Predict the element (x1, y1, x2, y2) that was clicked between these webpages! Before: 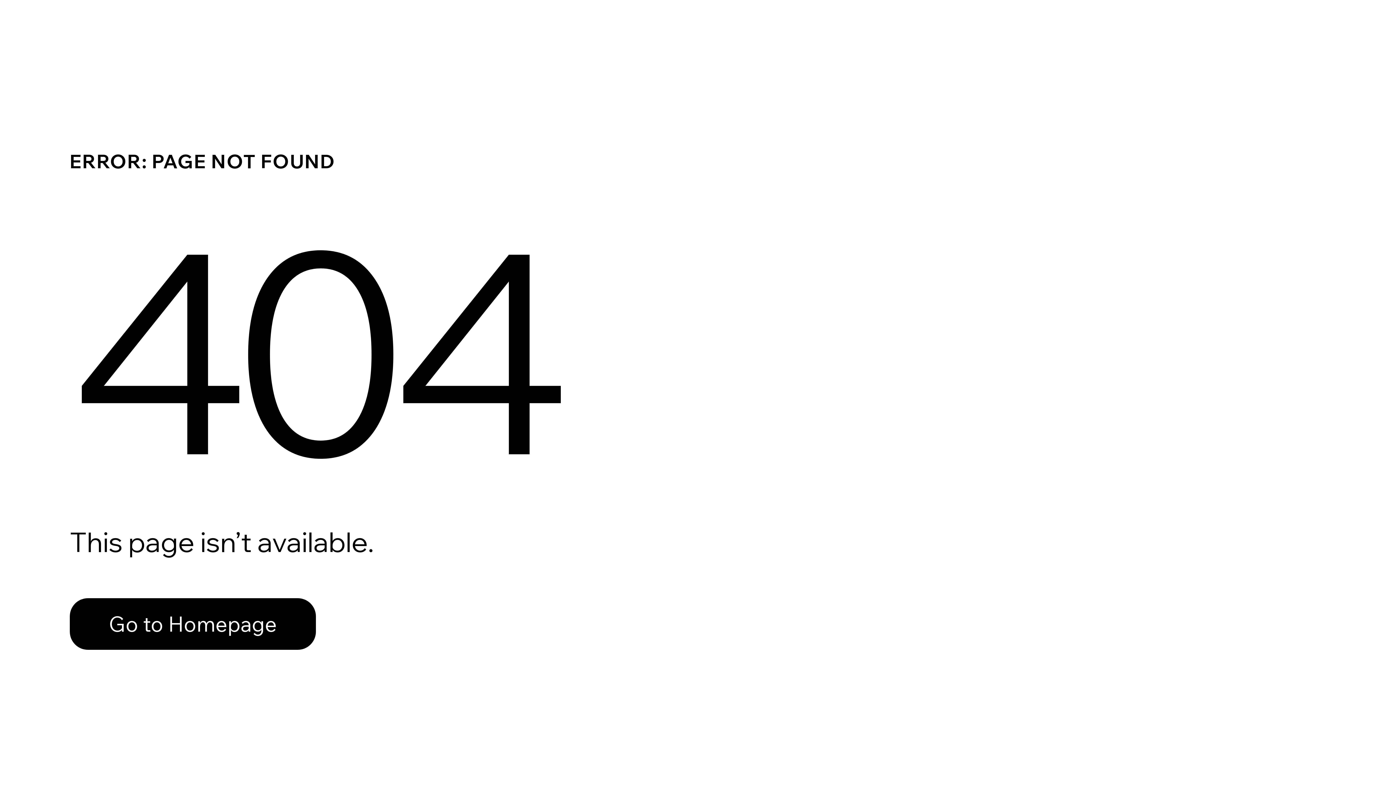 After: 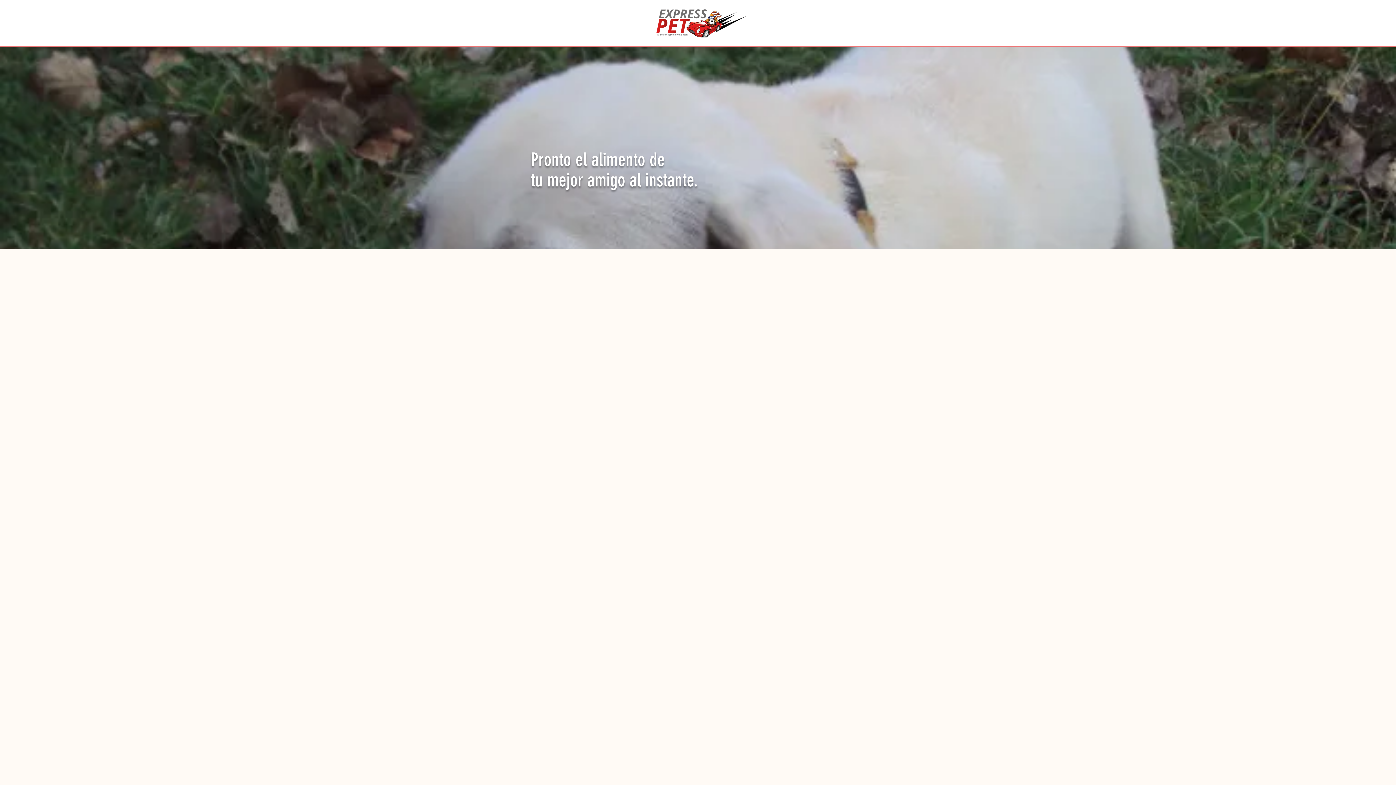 Action: bbox: (69, 598, 316, 650) label: Go to Homepage